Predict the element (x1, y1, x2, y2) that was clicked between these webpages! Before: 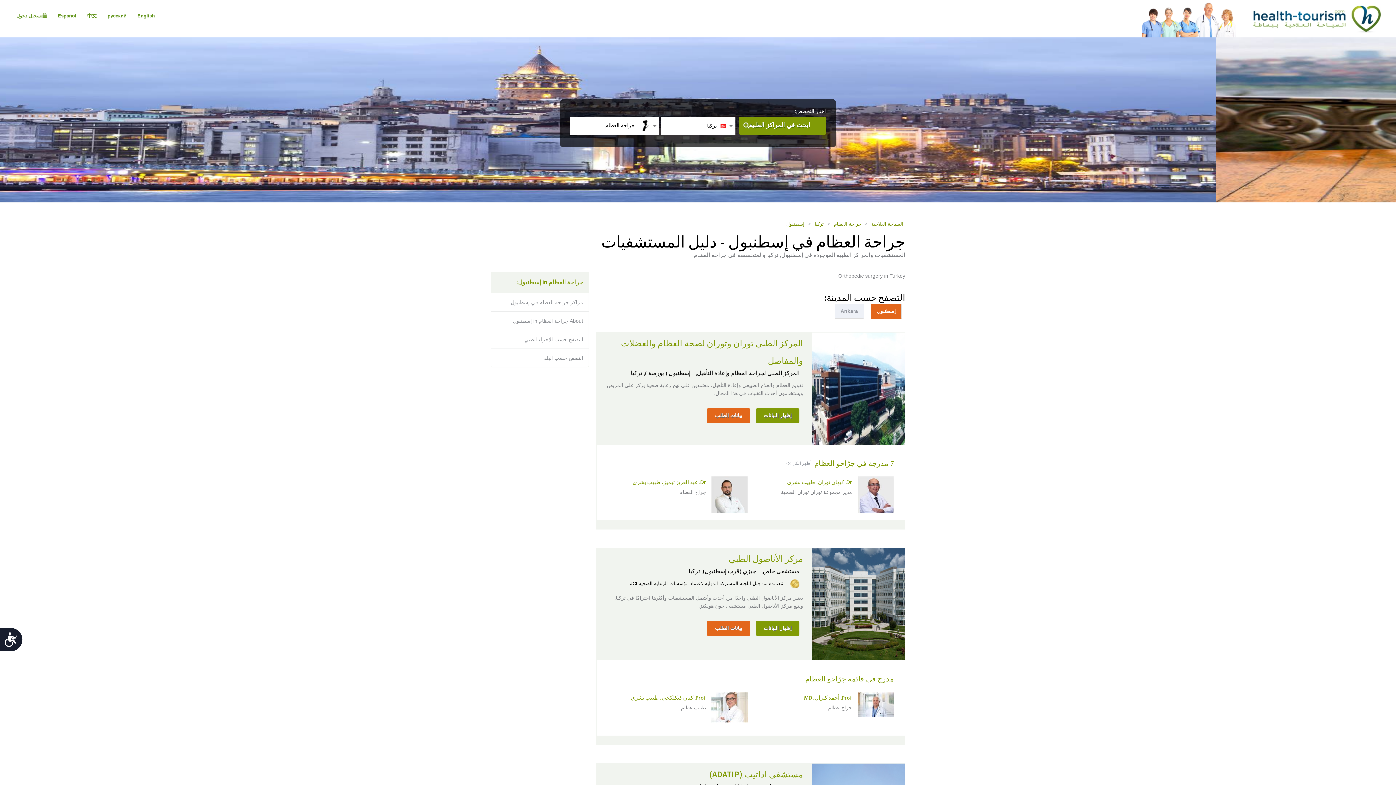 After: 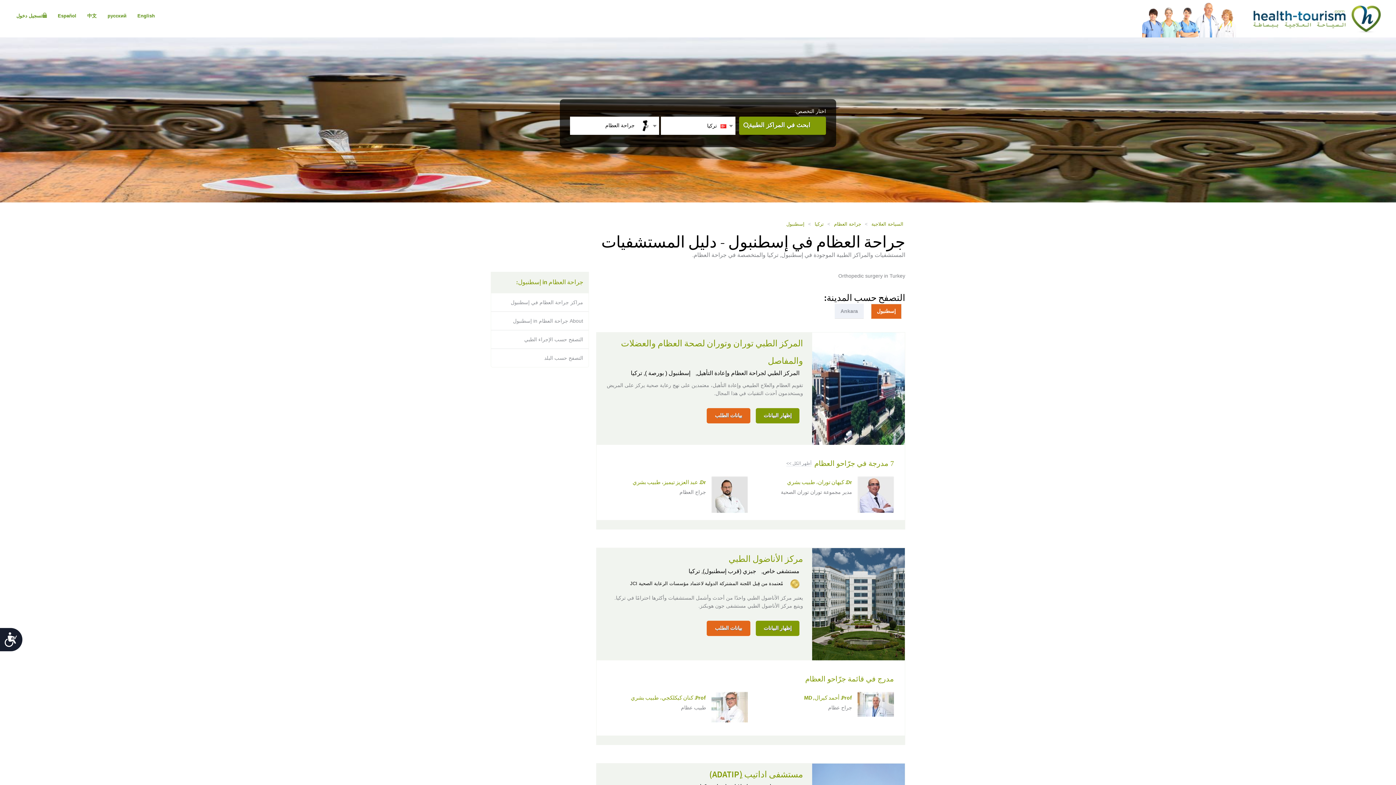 Action: bbox: (688, 568, 756, 574) label: جبزي (قرب إسطنبول), تركيا